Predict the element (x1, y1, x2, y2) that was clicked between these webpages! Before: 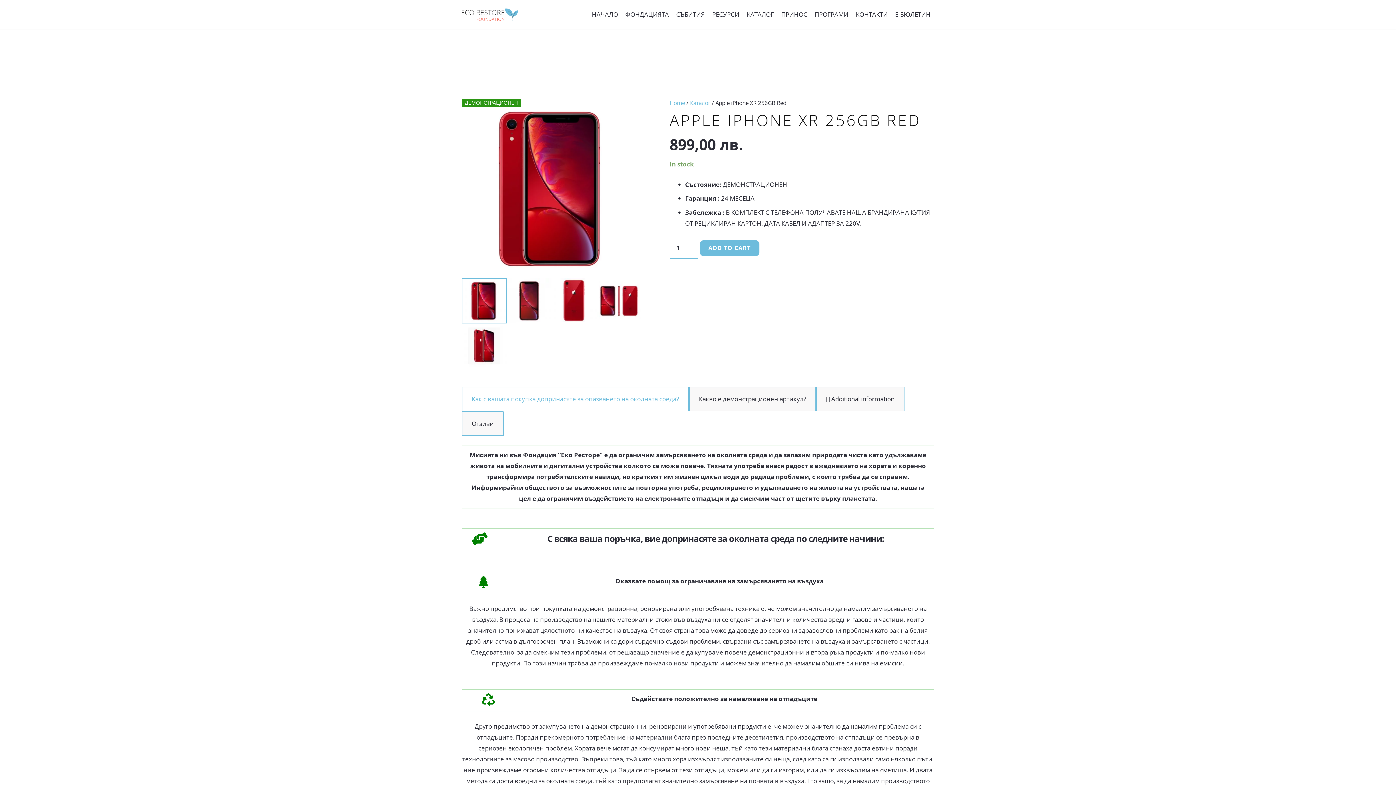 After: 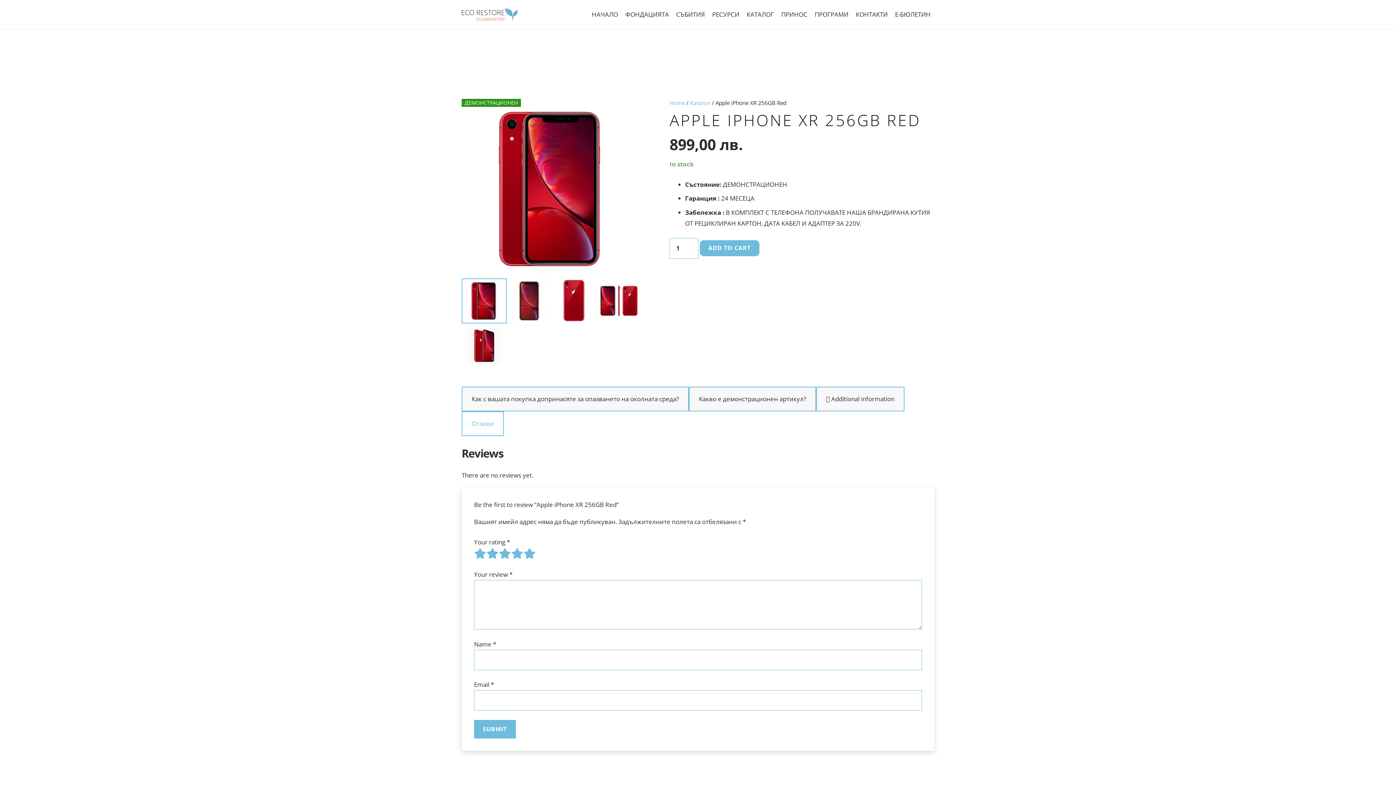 Action: bbox: (462, 412, 503, 435) label: Отзиви